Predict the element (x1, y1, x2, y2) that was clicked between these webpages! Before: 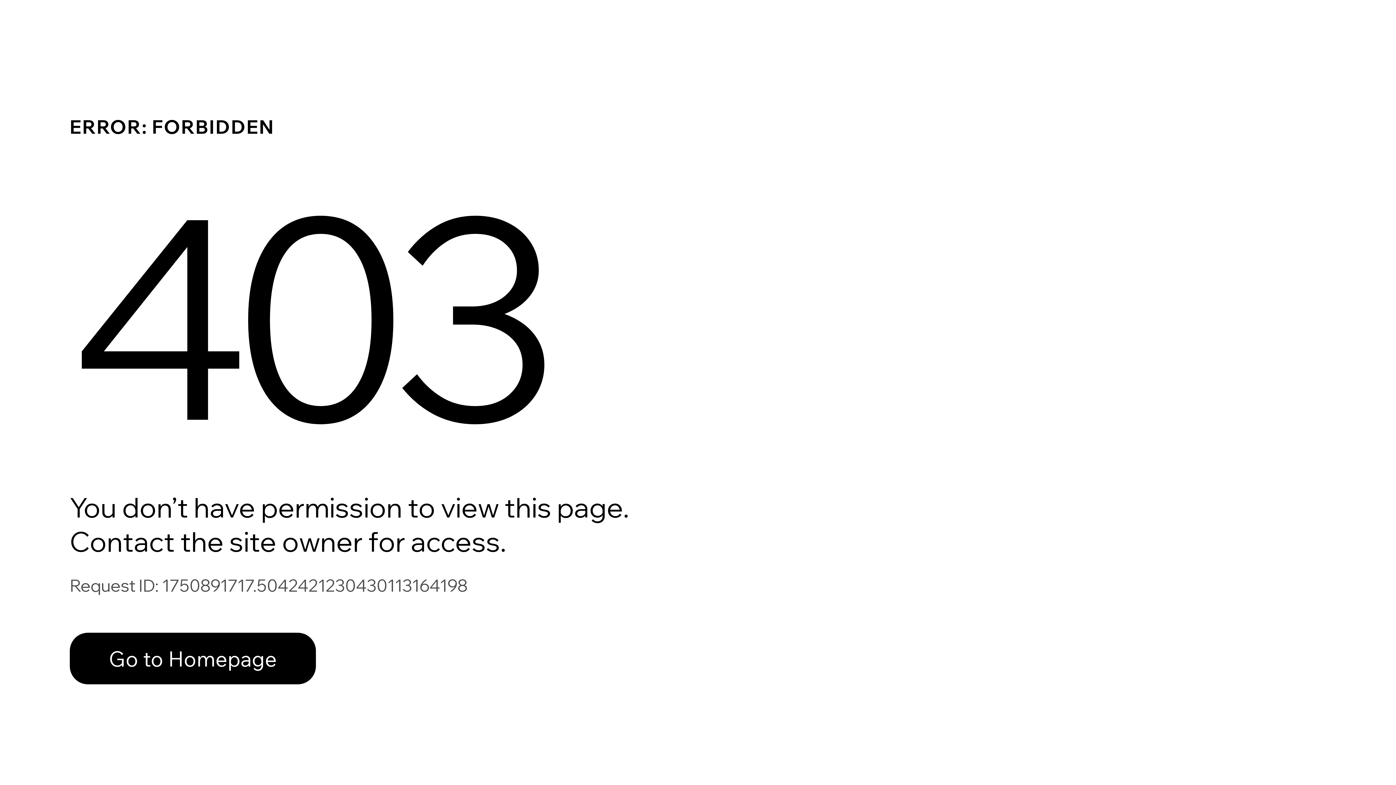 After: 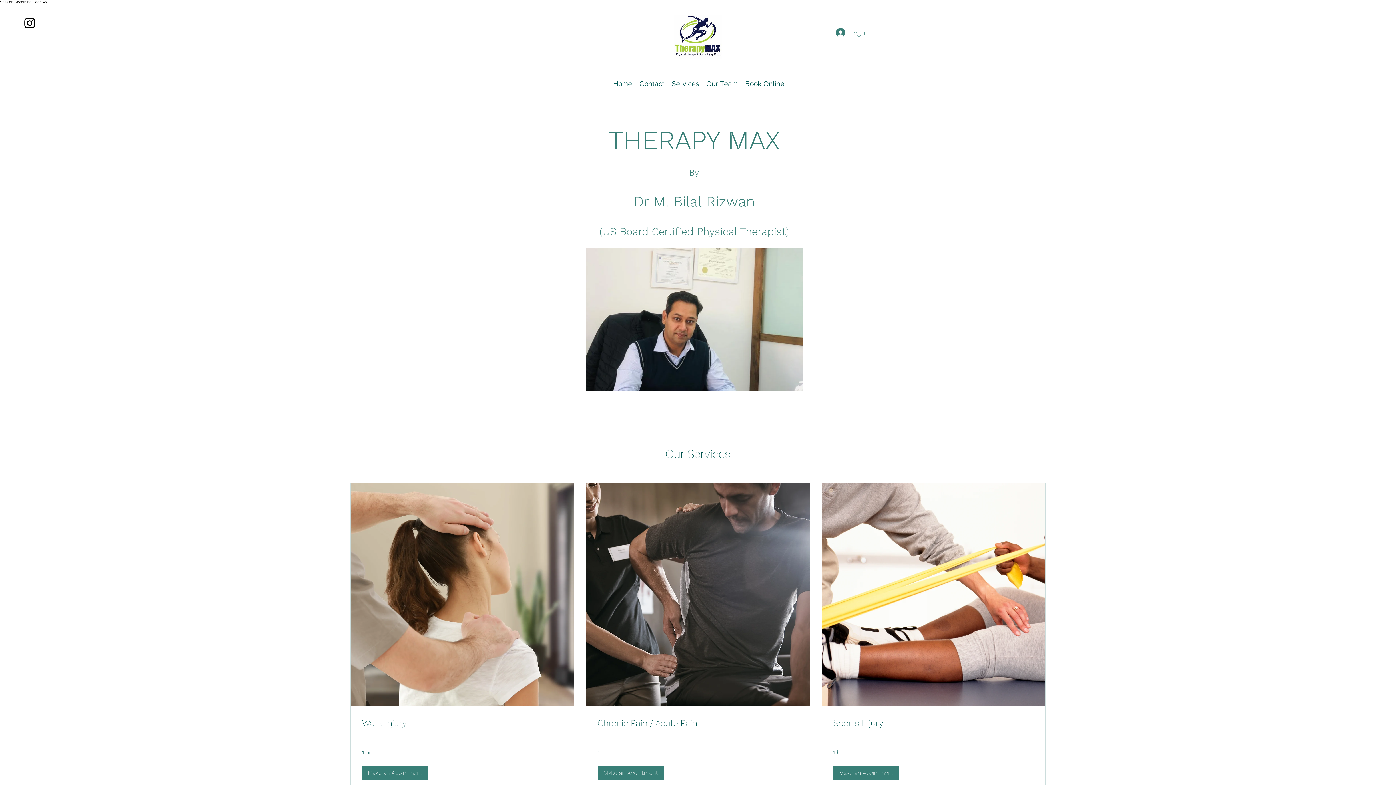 Action: label: Go to Homepage bbox: (69, 617, 768, 694)